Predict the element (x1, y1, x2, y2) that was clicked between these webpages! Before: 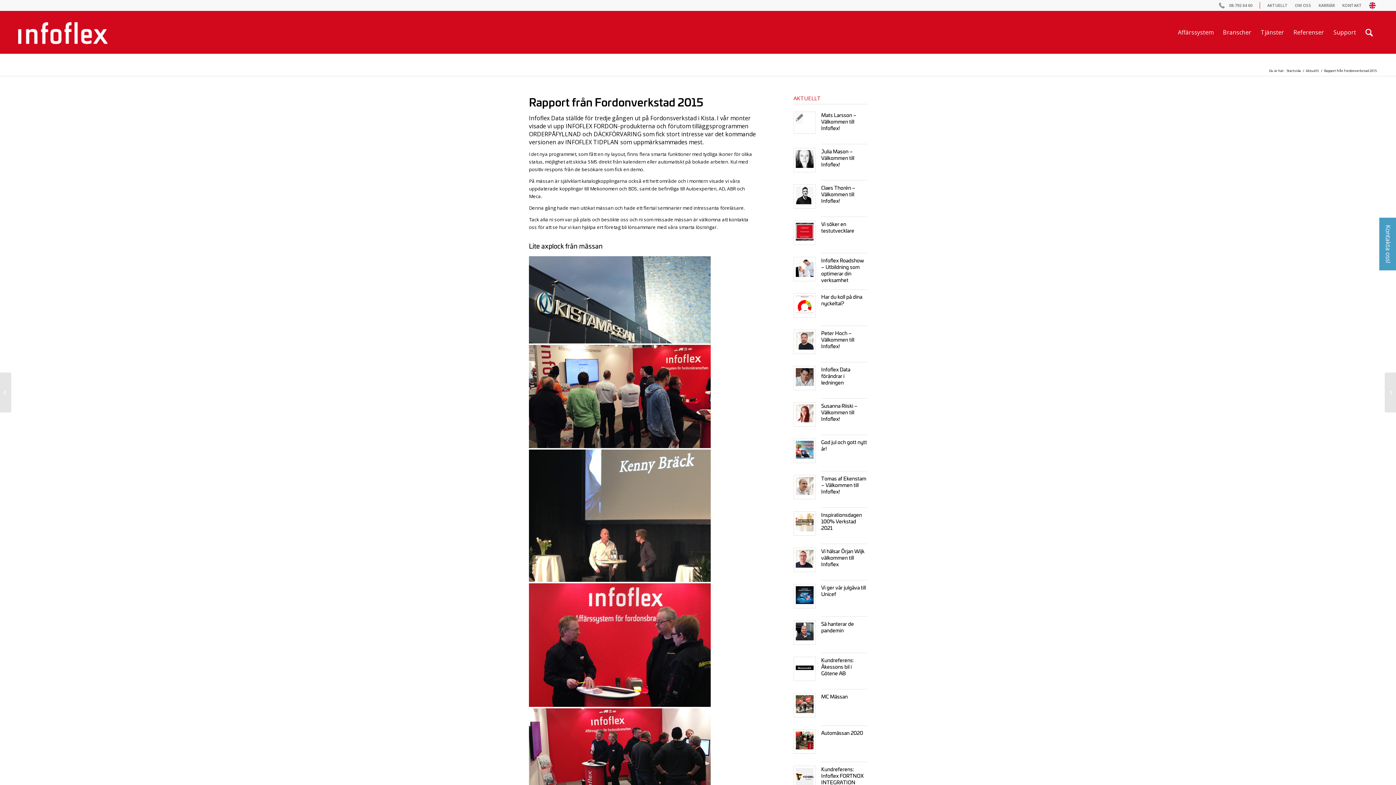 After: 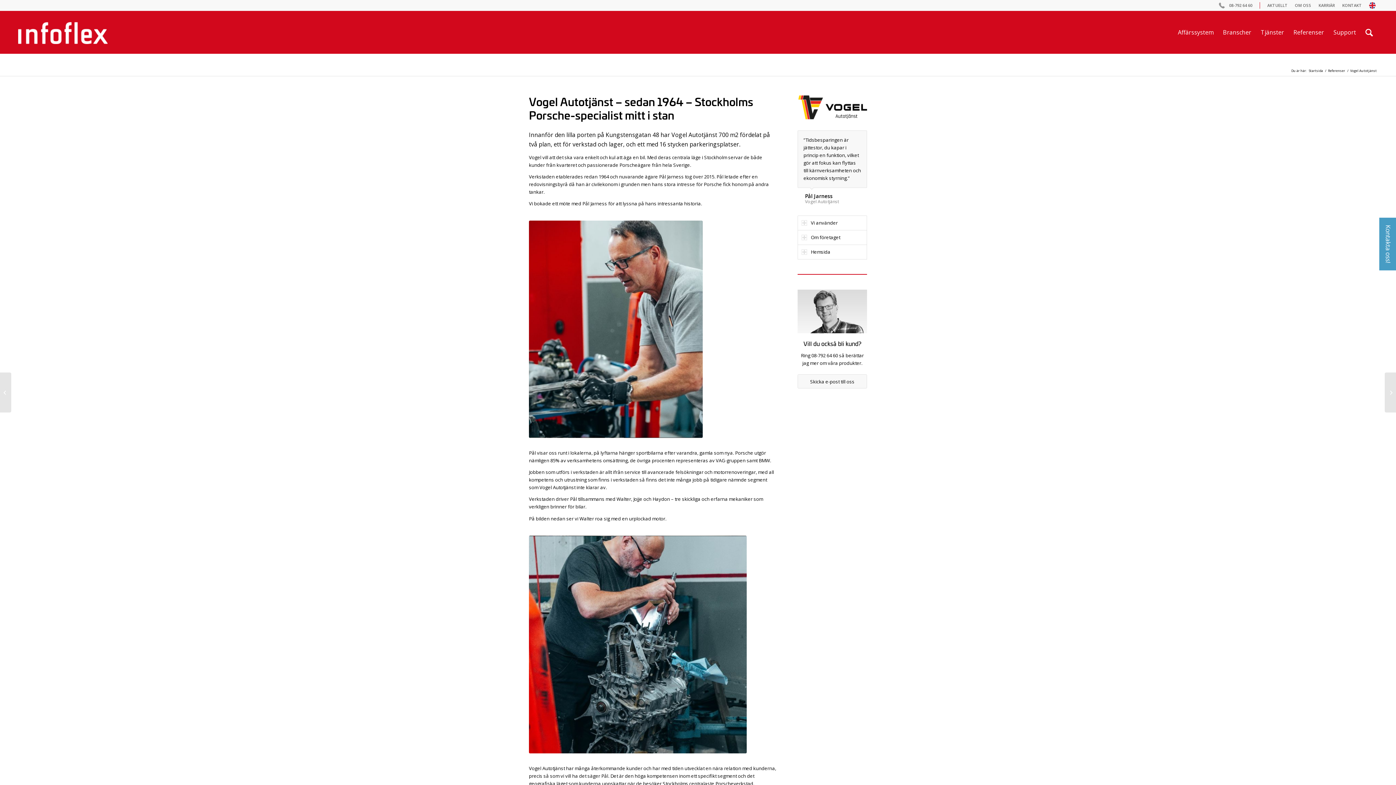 Action: label: Kundreferens: Infoflex FORTNOX INTEGRATION bbox: (821, 765, 863, 786)